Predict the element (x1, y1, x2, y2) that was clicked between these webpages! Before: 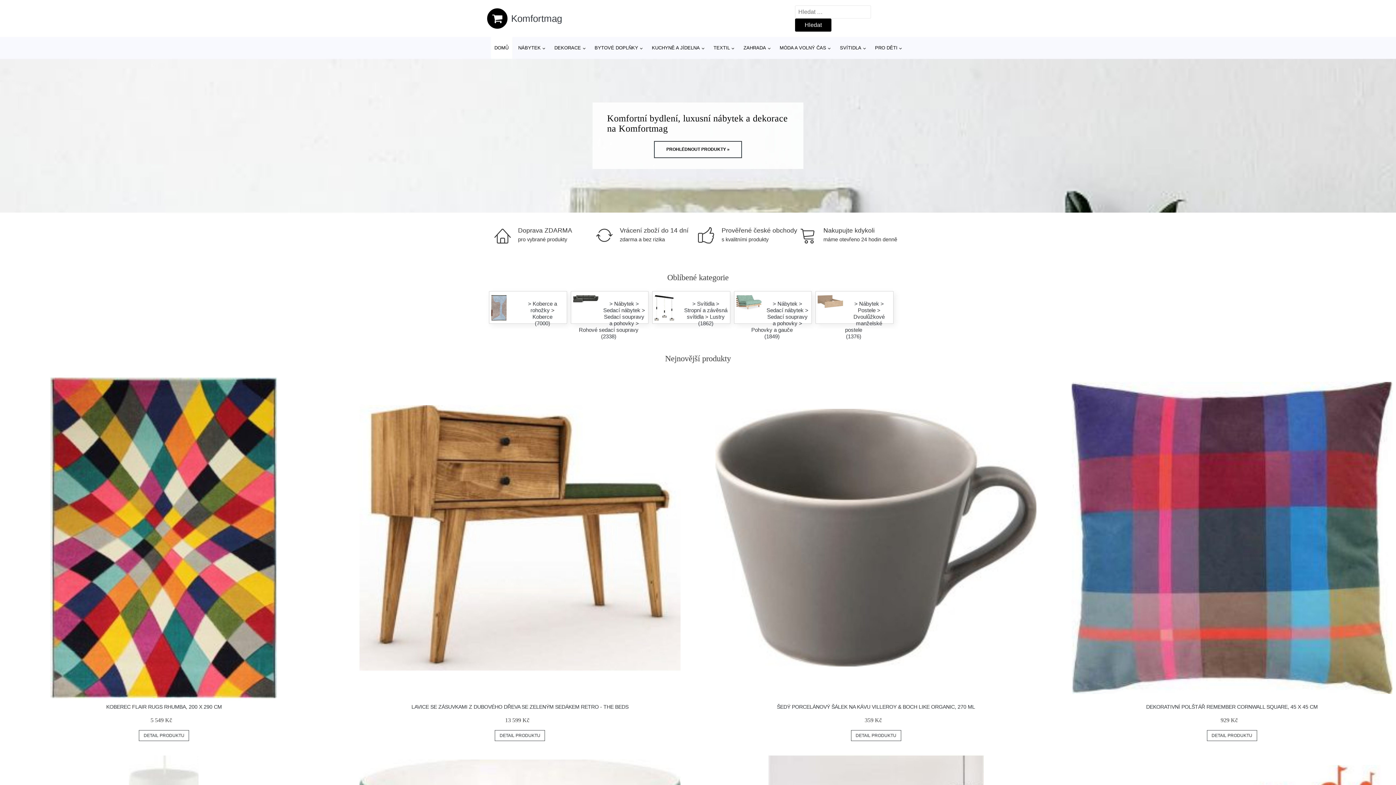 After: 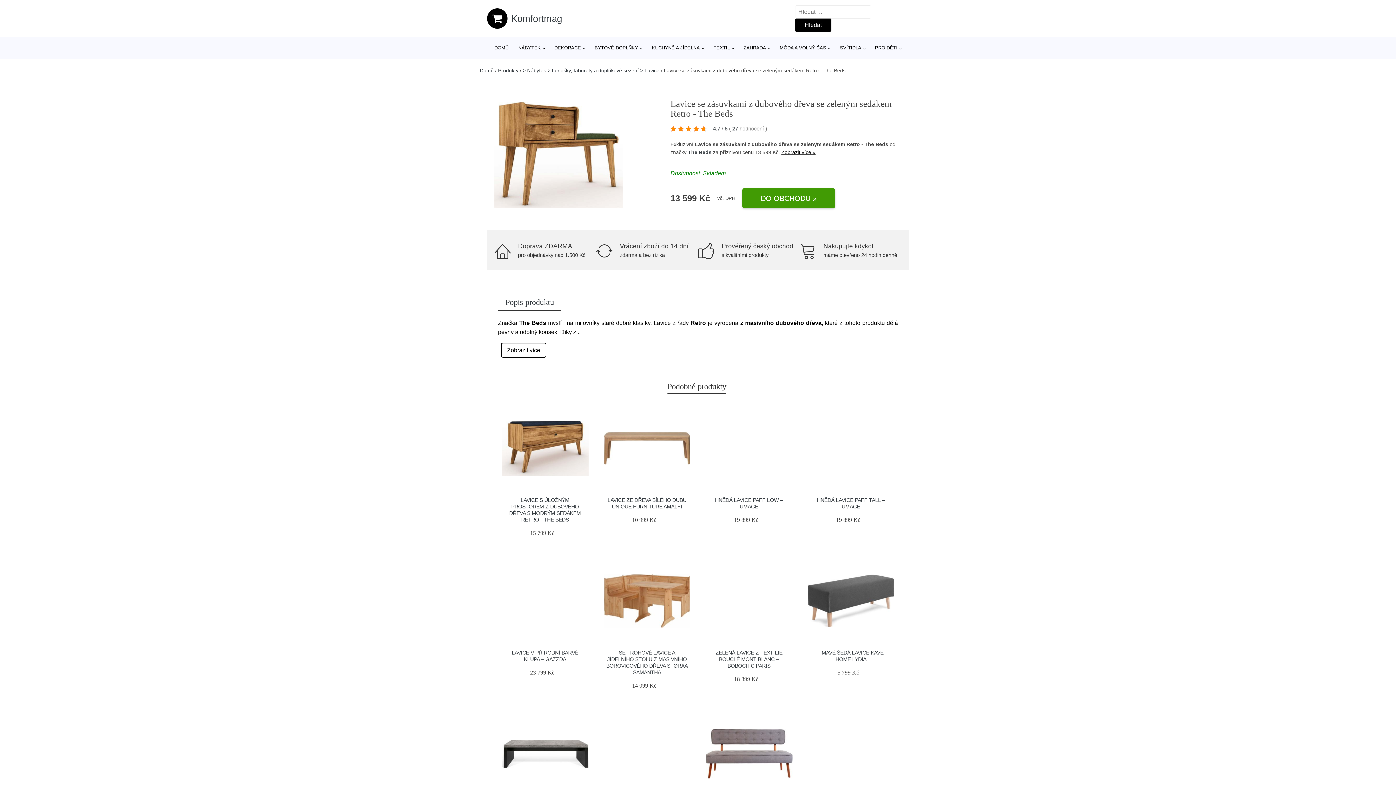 Action: bbox: (411, 704, 628, 710) label: LAVICE SE ZÁSUVKAMI Z DUBOVÉHO DŘEVA SE ZELENÝM SEDÁKEM RETRO - THE BEDS